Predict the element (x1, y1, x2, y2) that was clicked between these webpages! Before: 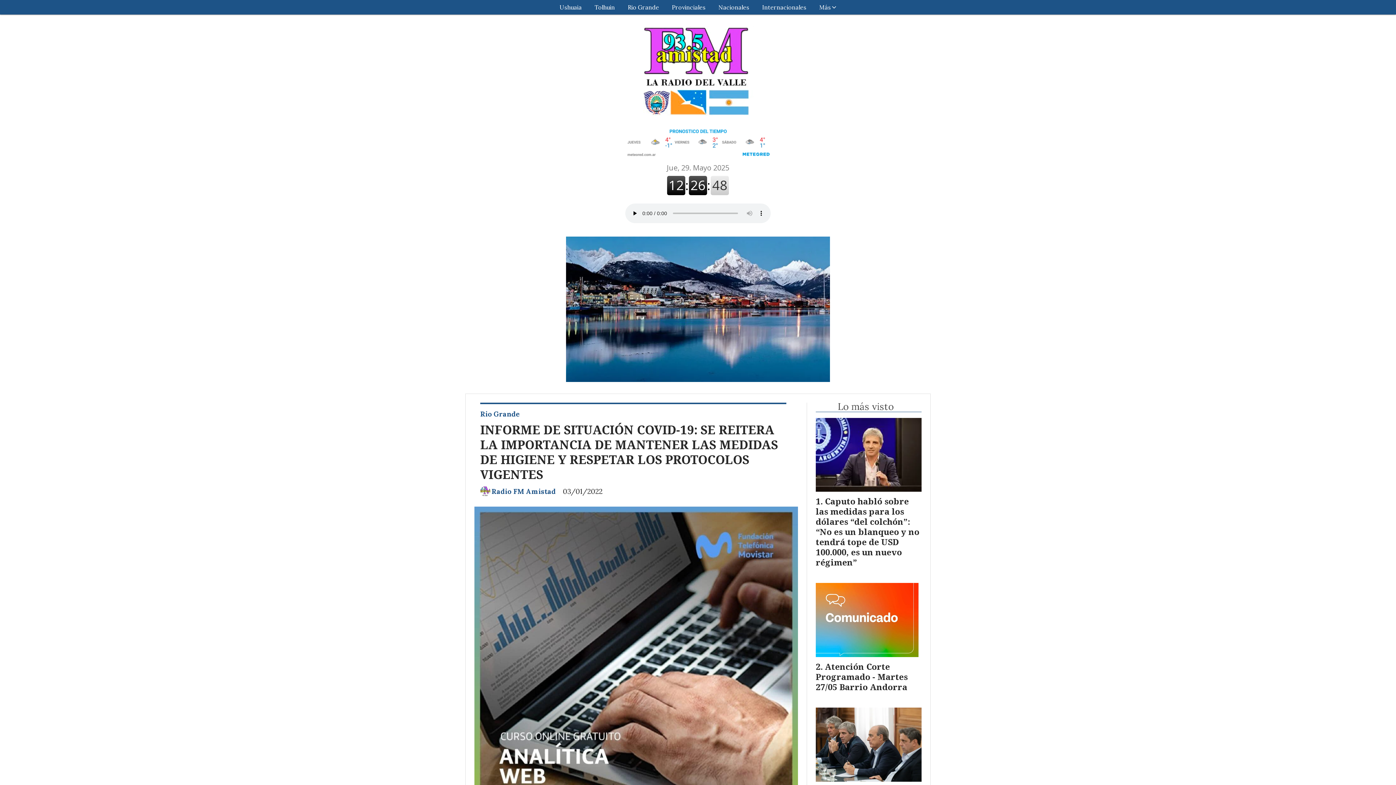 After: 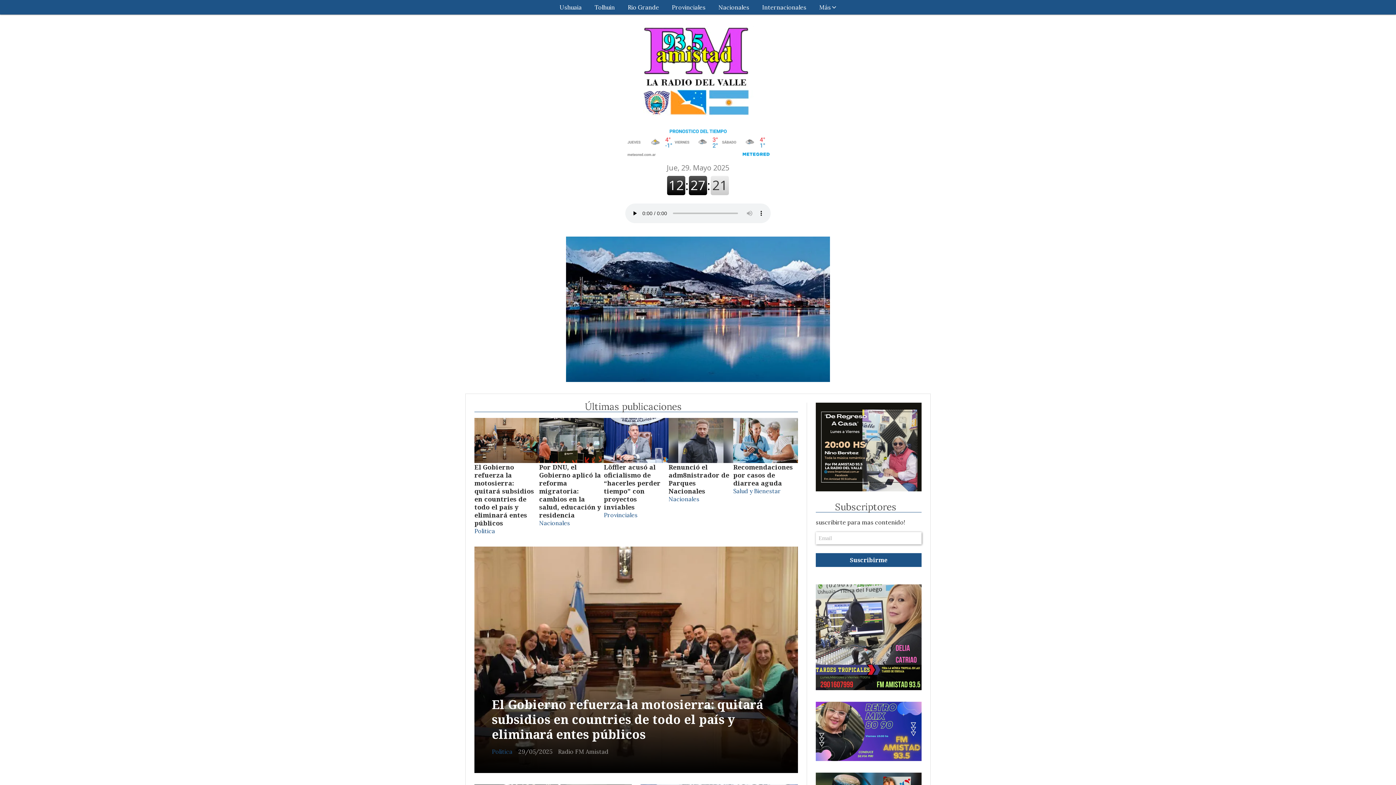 Action: bbox: (637, 26, 758, 115)